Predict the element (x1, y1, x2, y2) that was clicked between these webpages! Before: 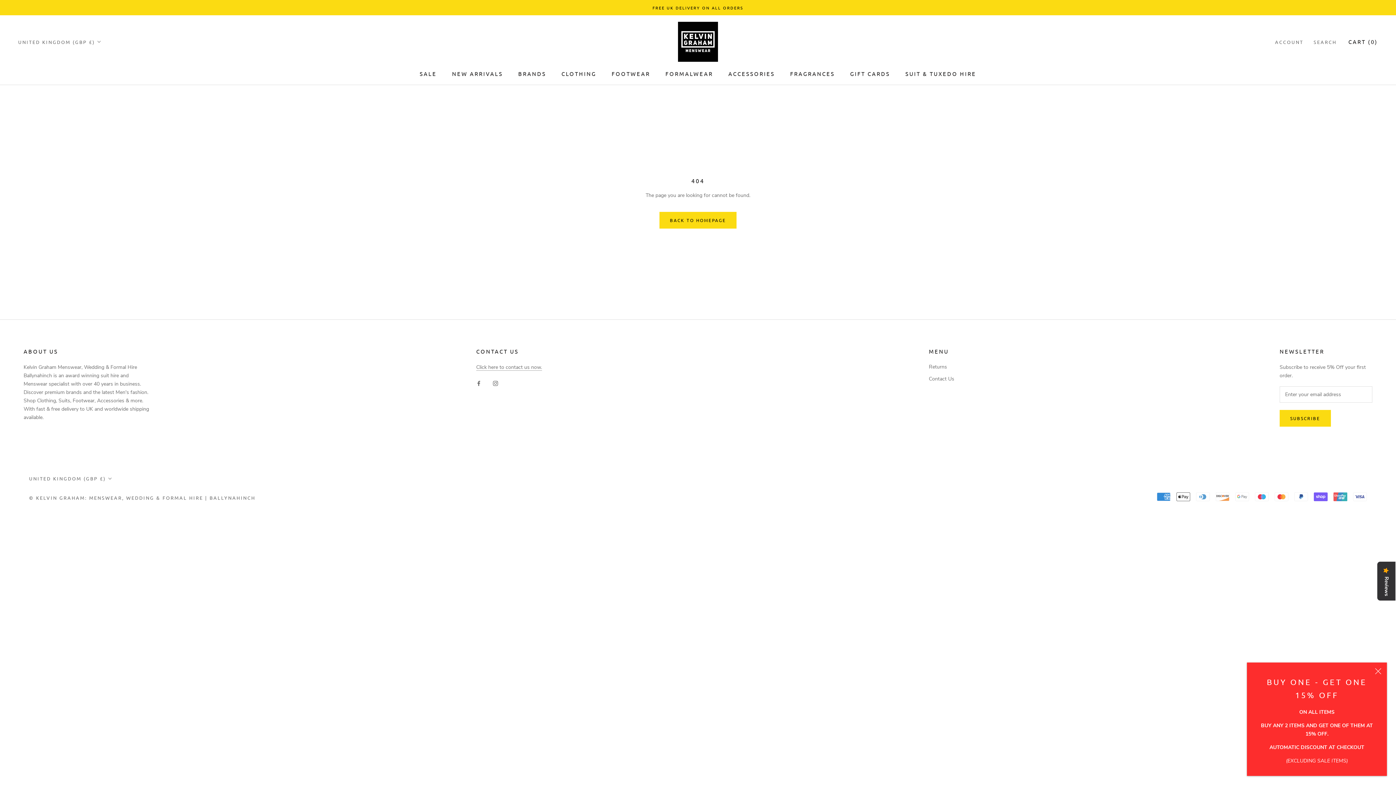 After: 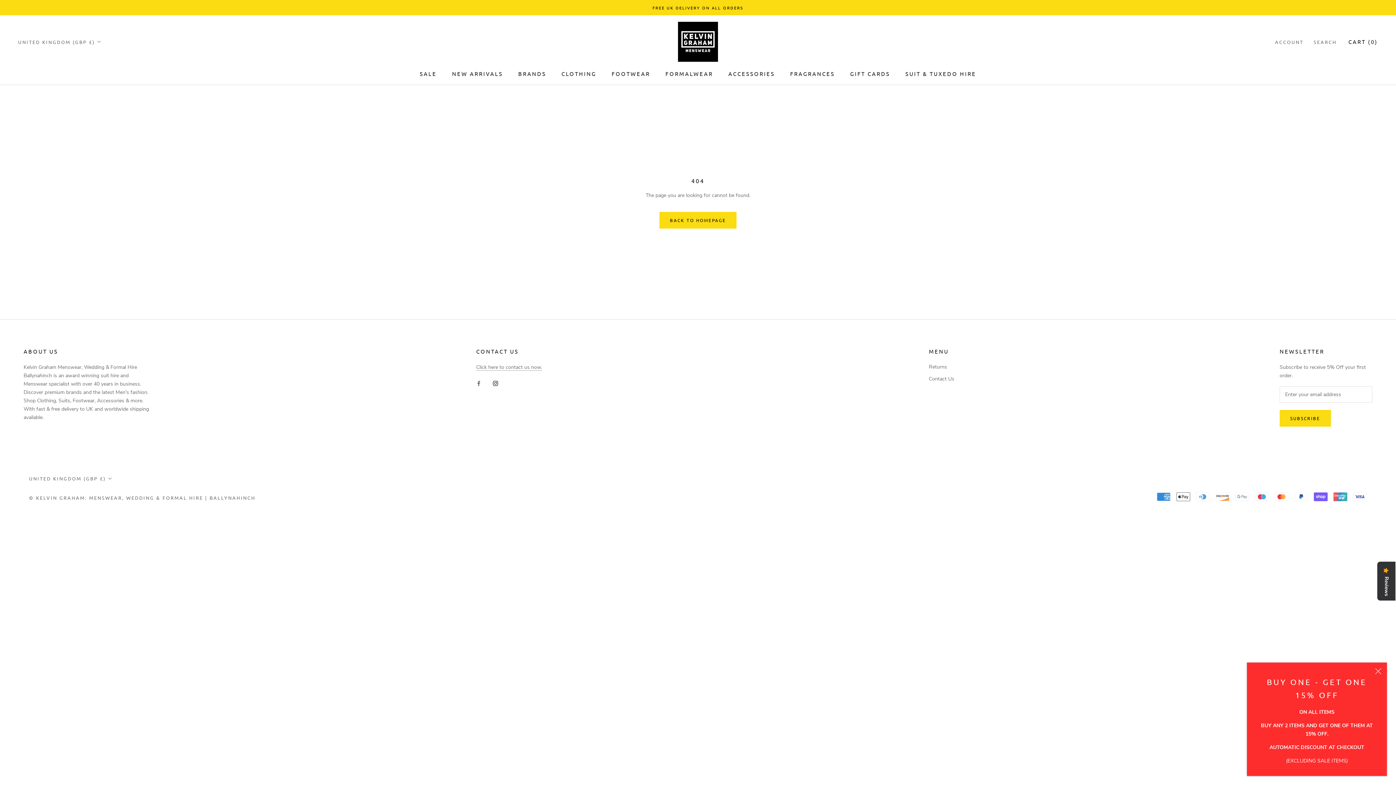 Action: bbox: (493, 378, 498, 387) label: Instagram